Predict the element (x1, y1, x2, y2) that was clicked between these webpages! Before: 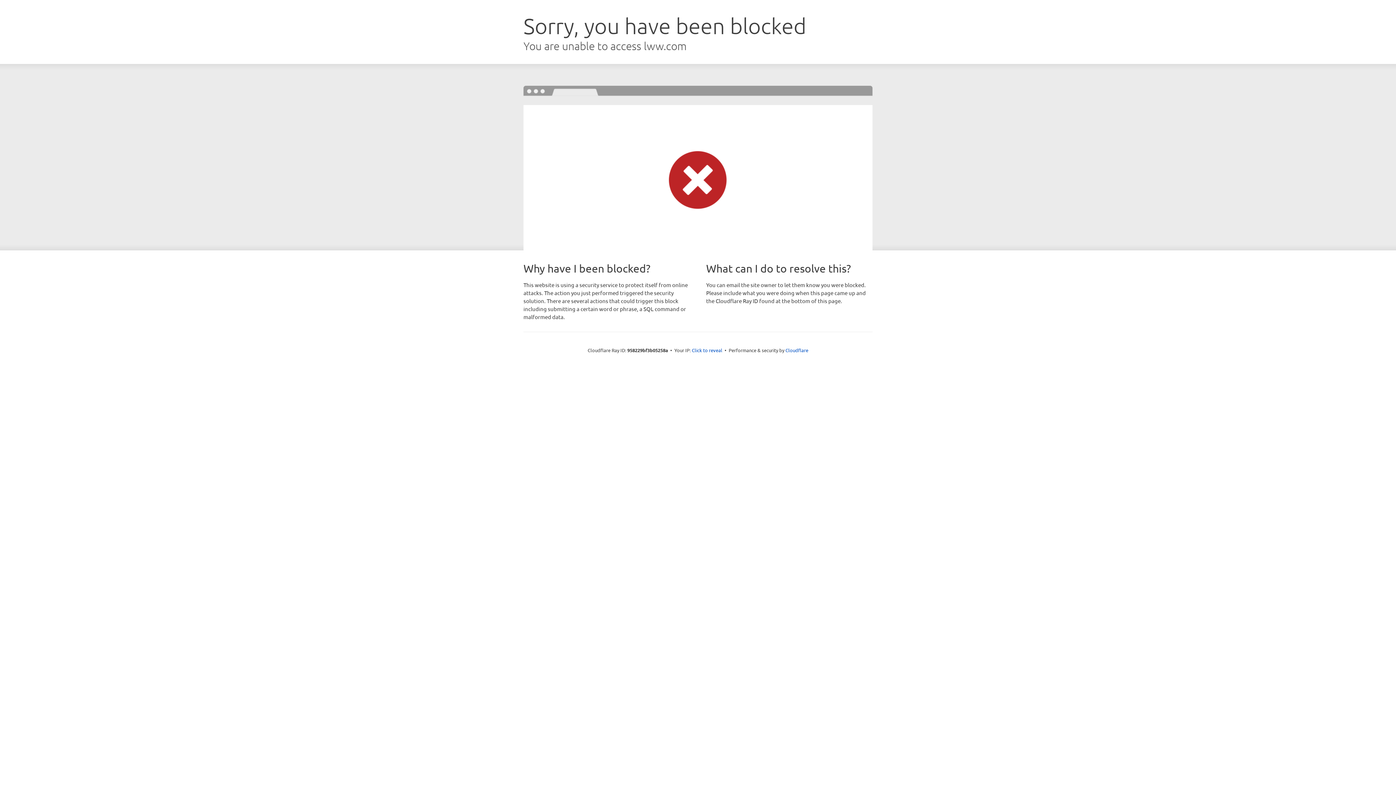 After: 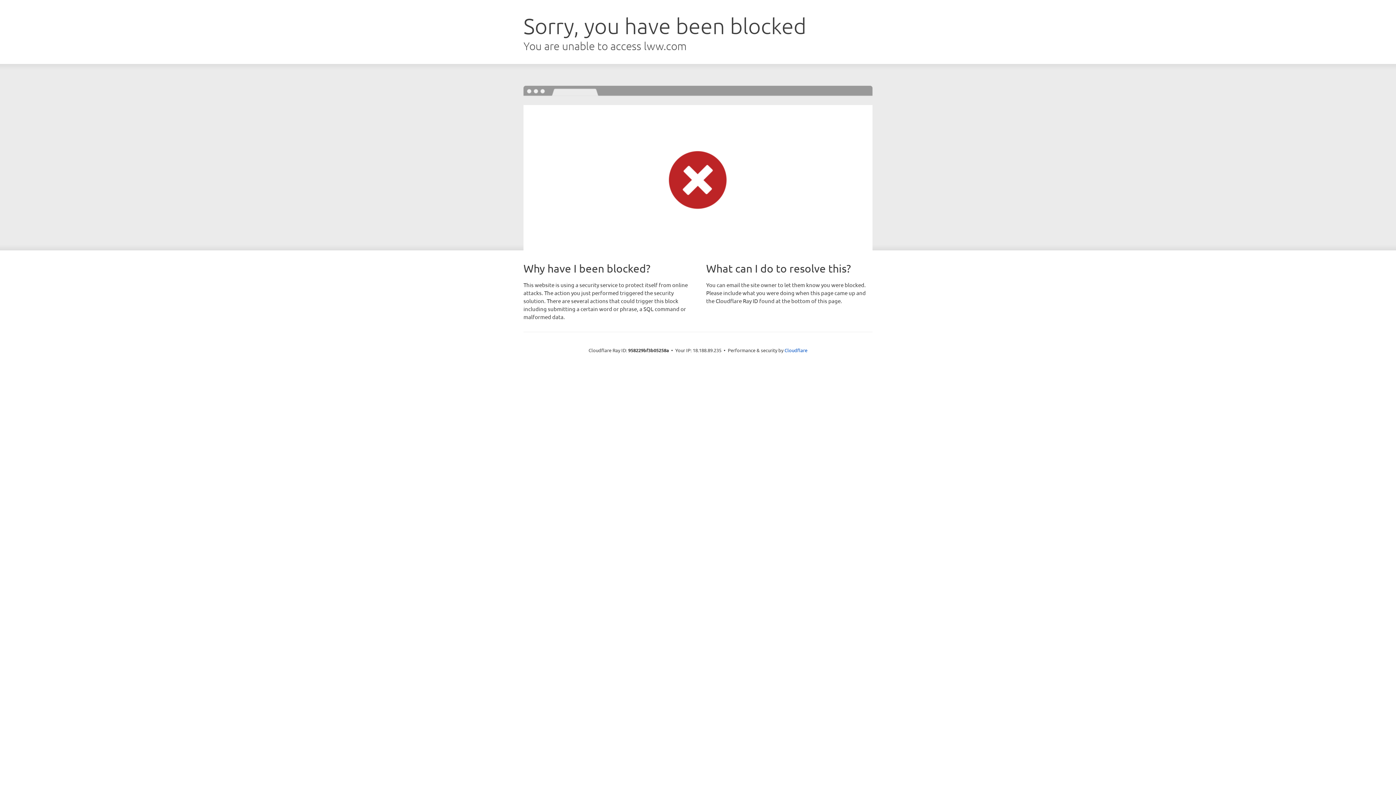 Action: label: Click to reveal bbox: (692, 346, 722, 353)